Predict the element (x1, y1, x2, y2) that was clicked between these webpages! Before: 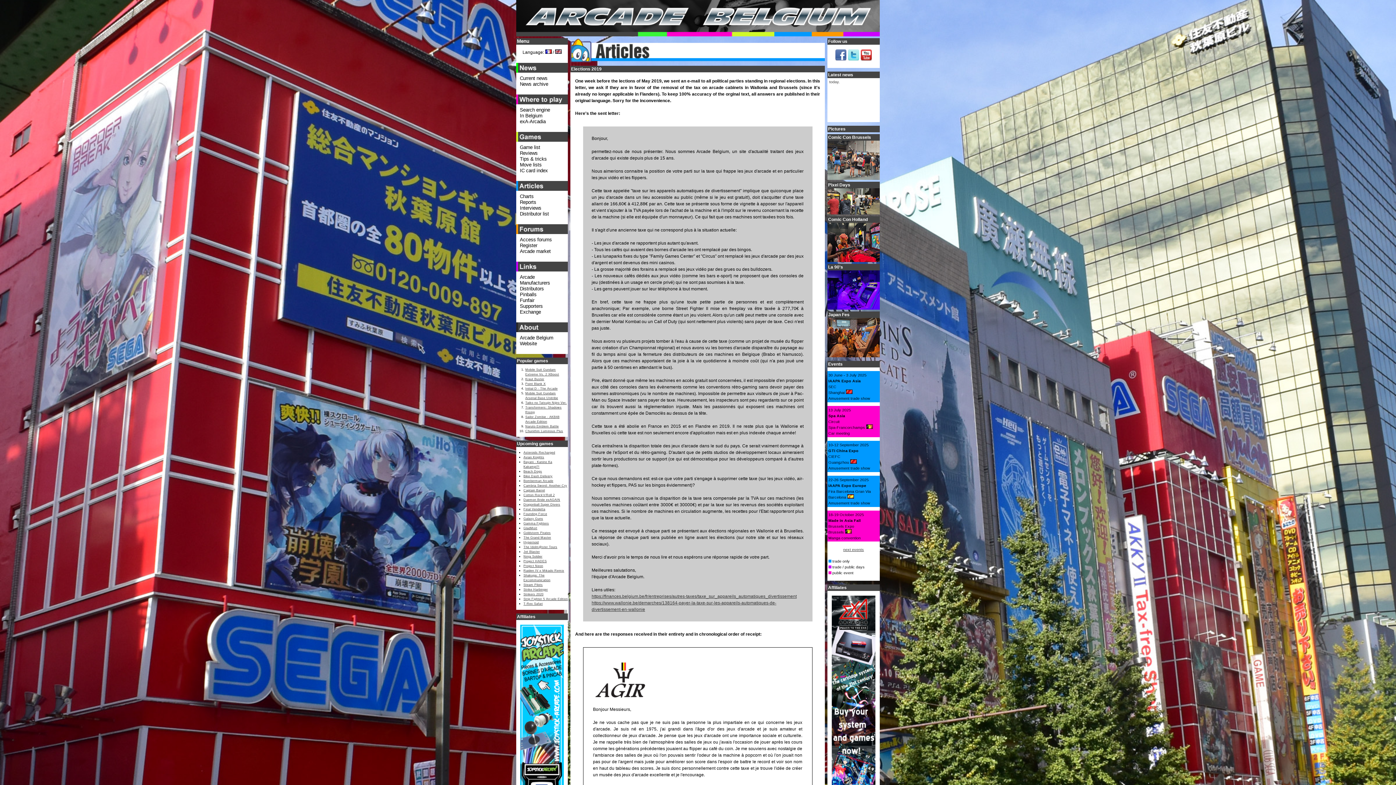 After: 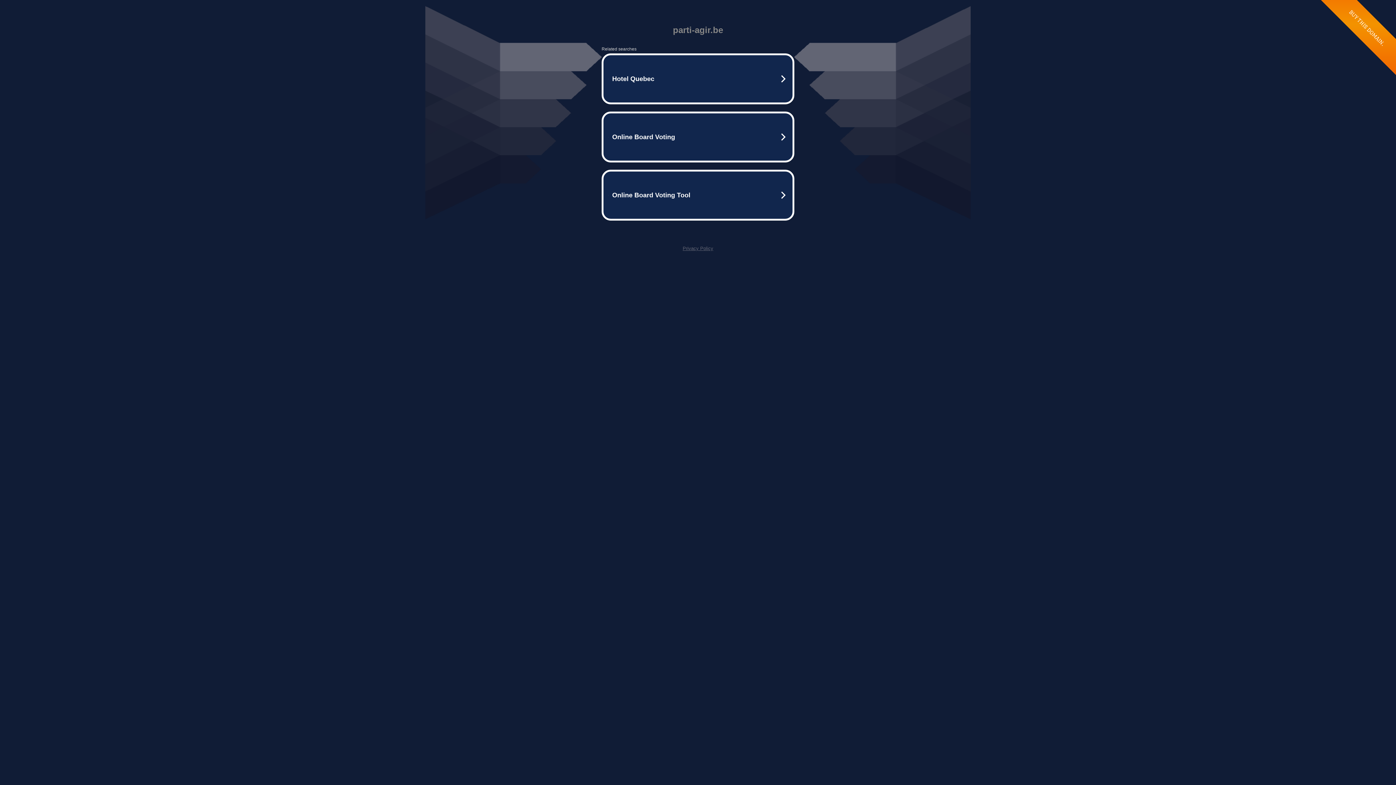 Action: bbox: (593, 694, 647, 699)